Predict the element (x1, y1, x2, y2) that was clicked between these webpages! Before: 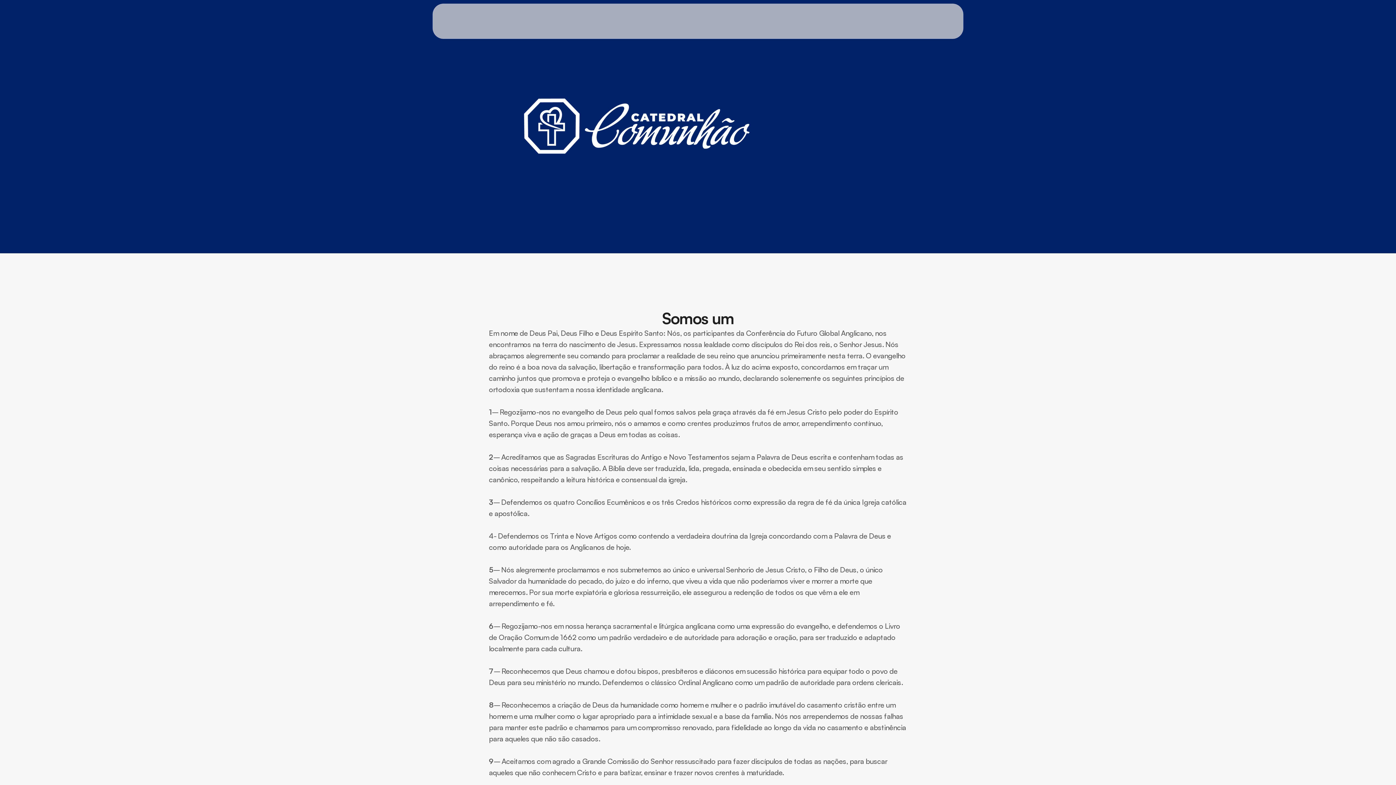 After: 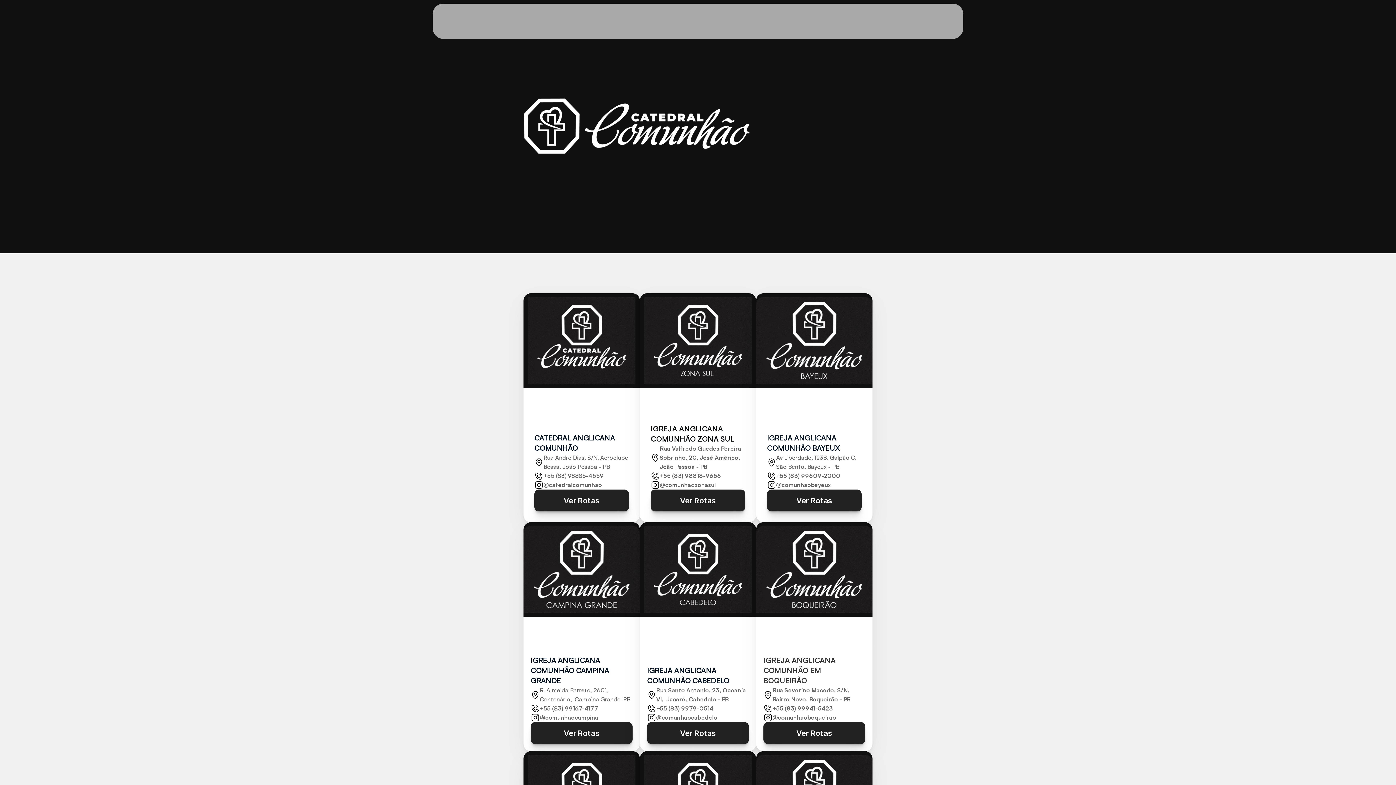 Action: label: Igrejas Filhas bbox: (674, 22, 708, 34)